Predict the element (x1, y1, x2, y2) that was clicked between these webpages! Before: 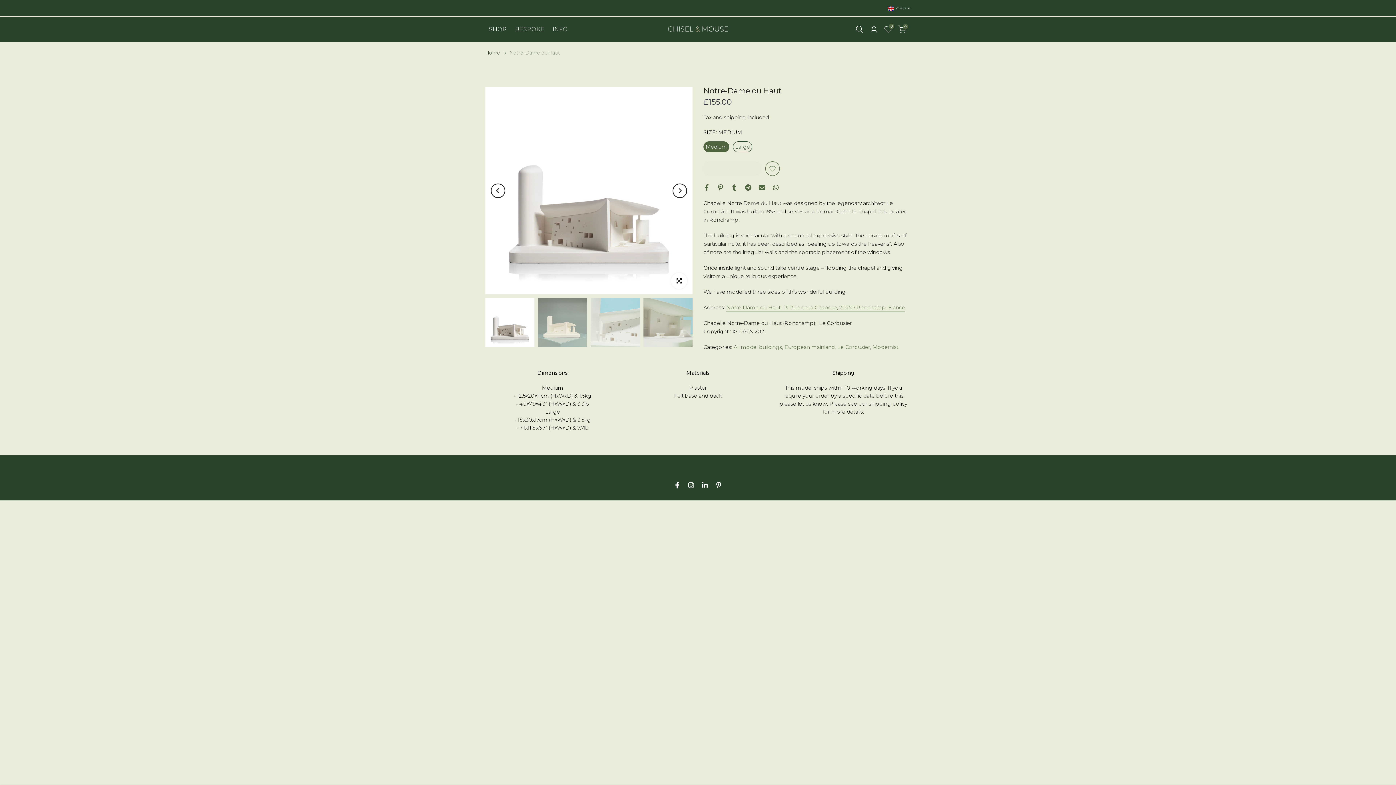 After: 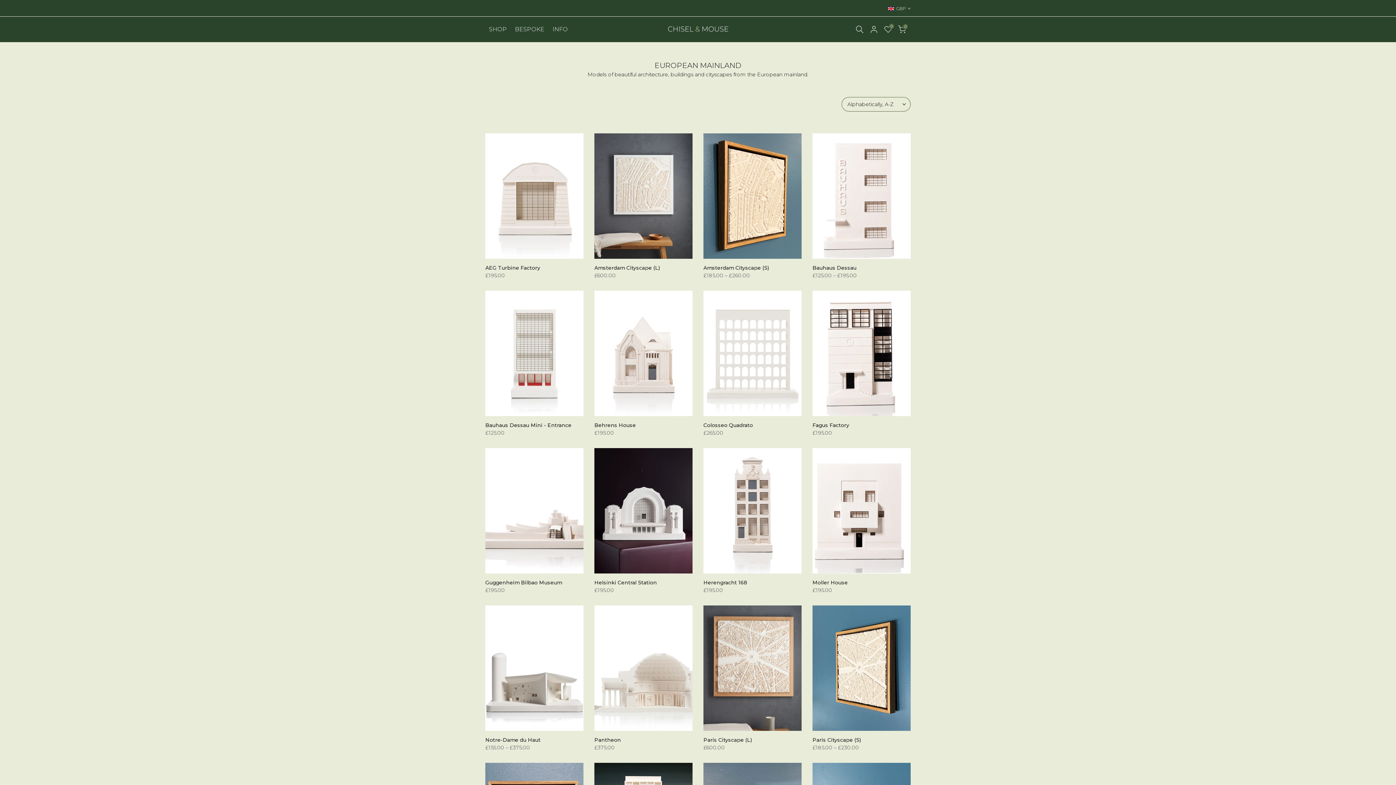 Action: bbox: (784, 343, 836, 351) label: European mainland